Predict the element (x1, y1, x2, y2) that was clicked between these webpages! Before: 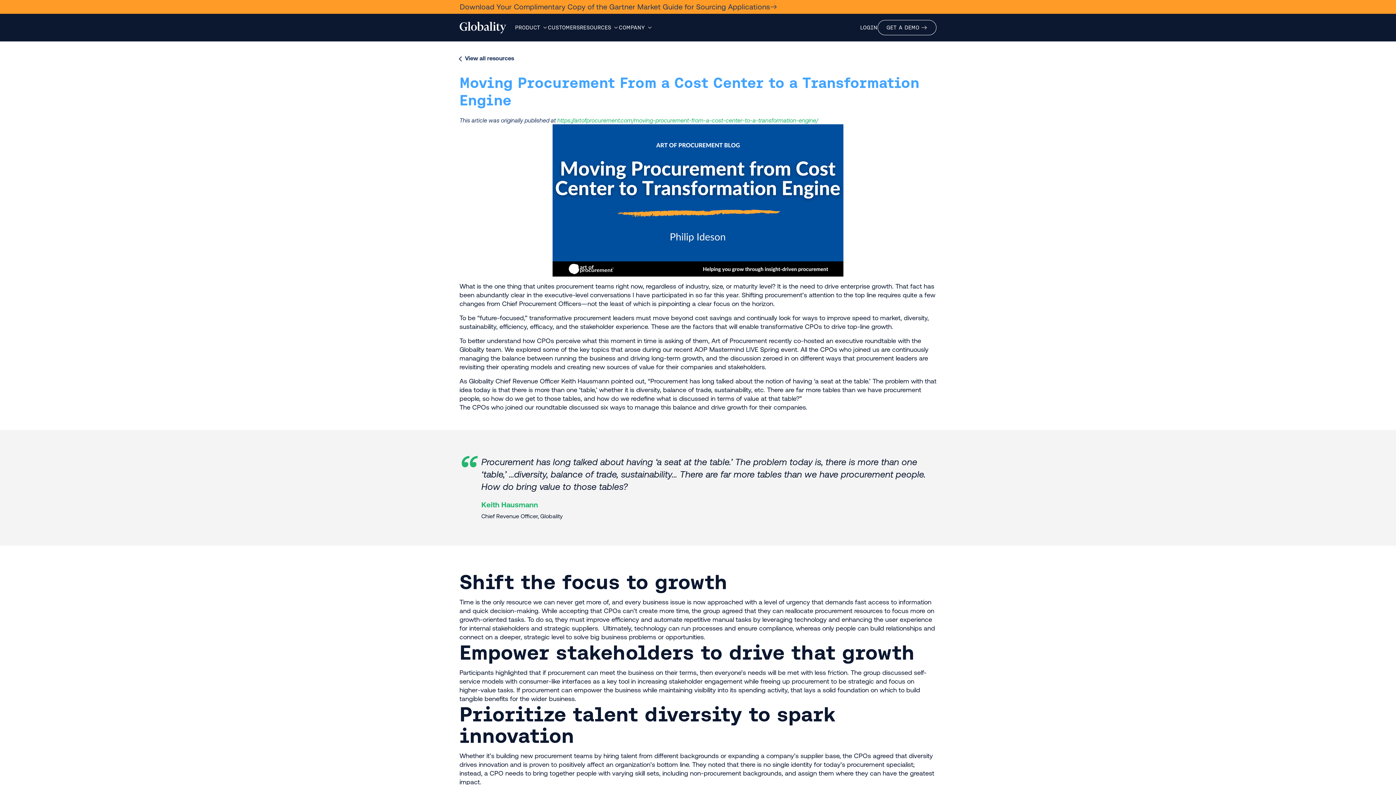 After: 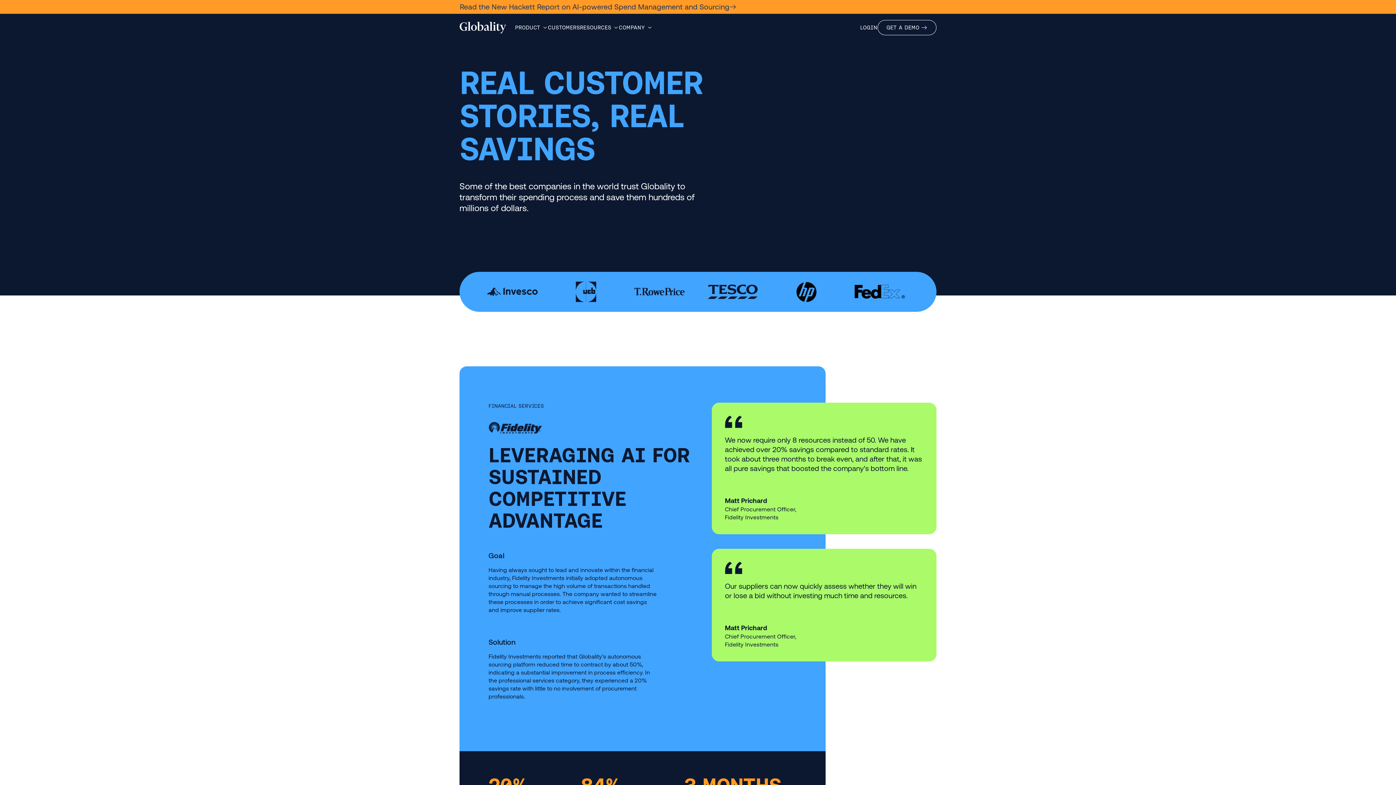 Action: bbox: (548, 24, 580, 30) label: CUSTOMERS